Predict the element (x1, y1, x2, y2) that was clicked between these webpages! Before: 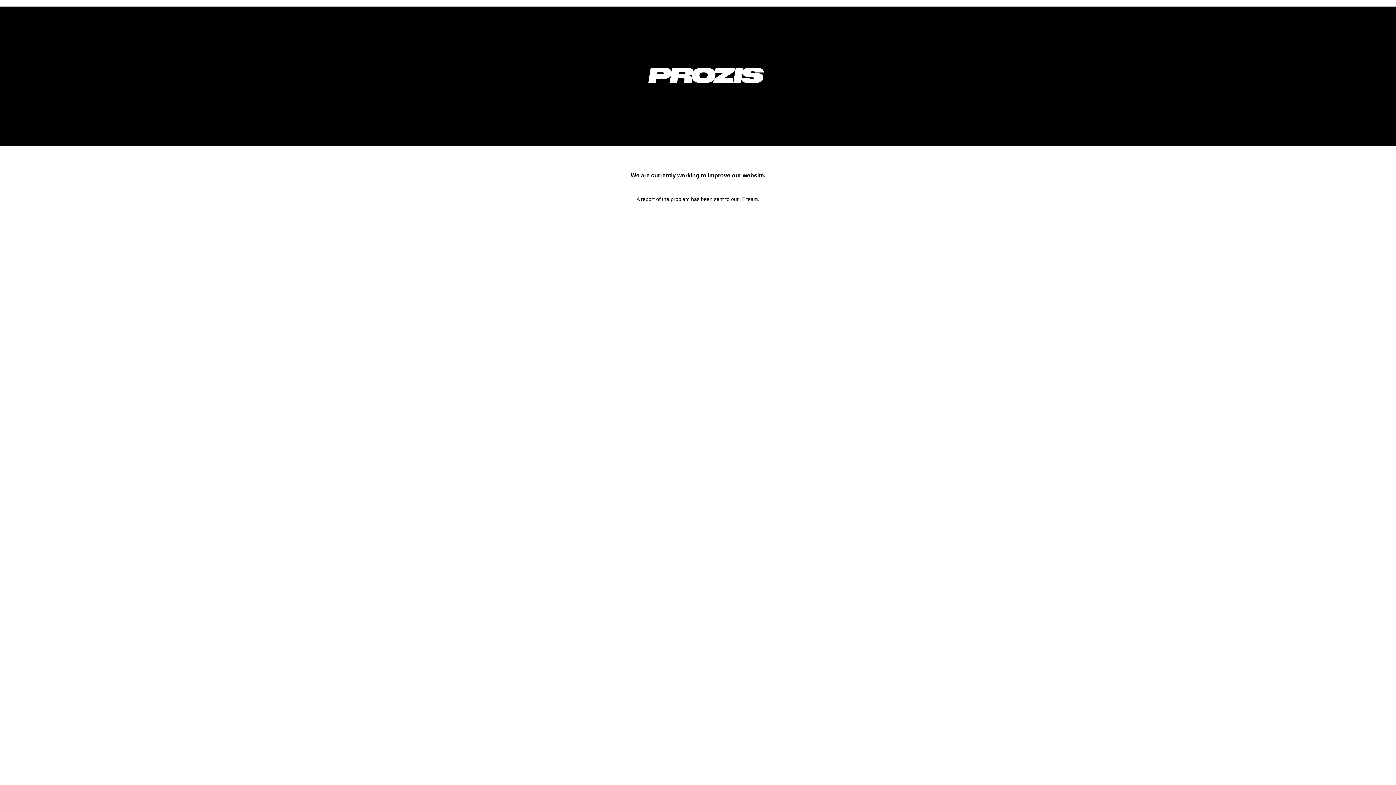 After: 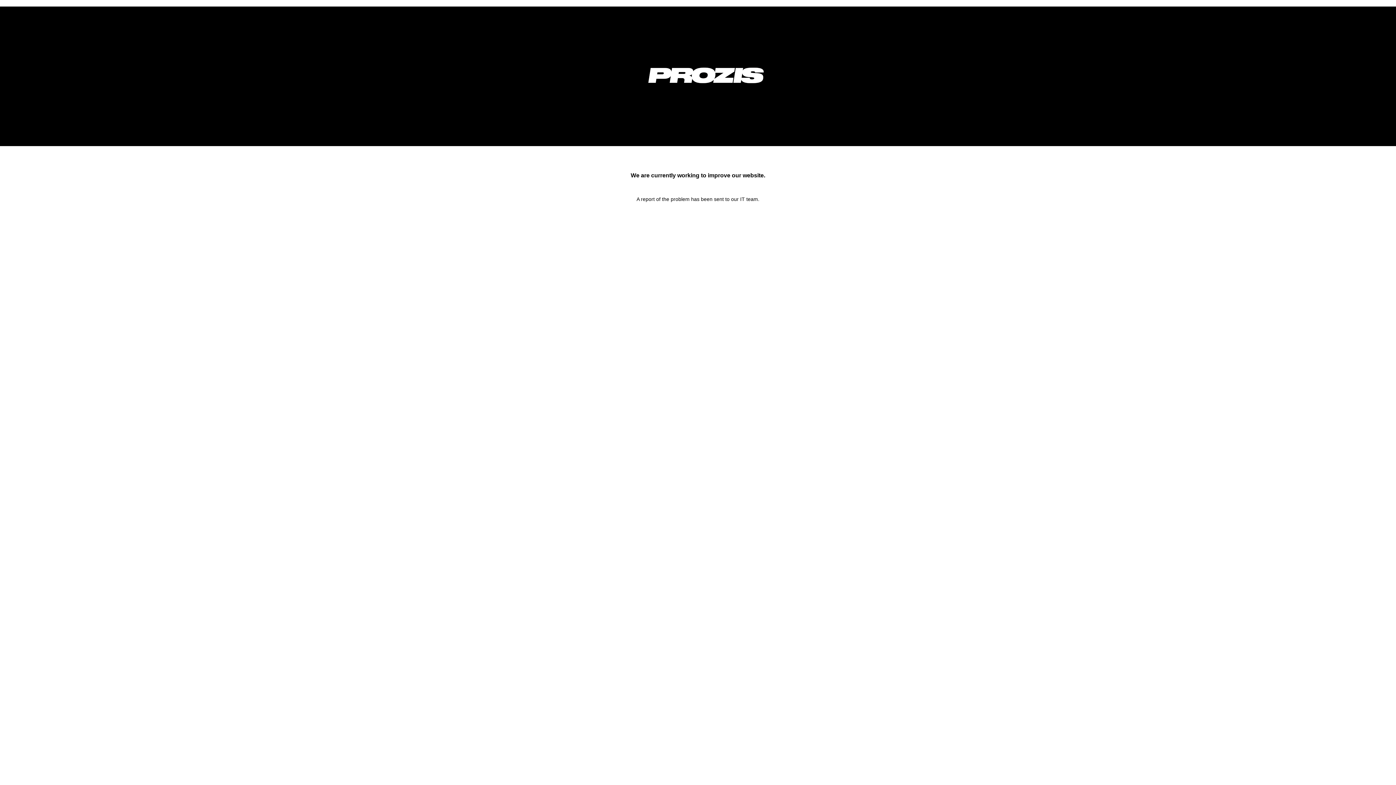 Action: bbox: (633, 92, 778, 98)